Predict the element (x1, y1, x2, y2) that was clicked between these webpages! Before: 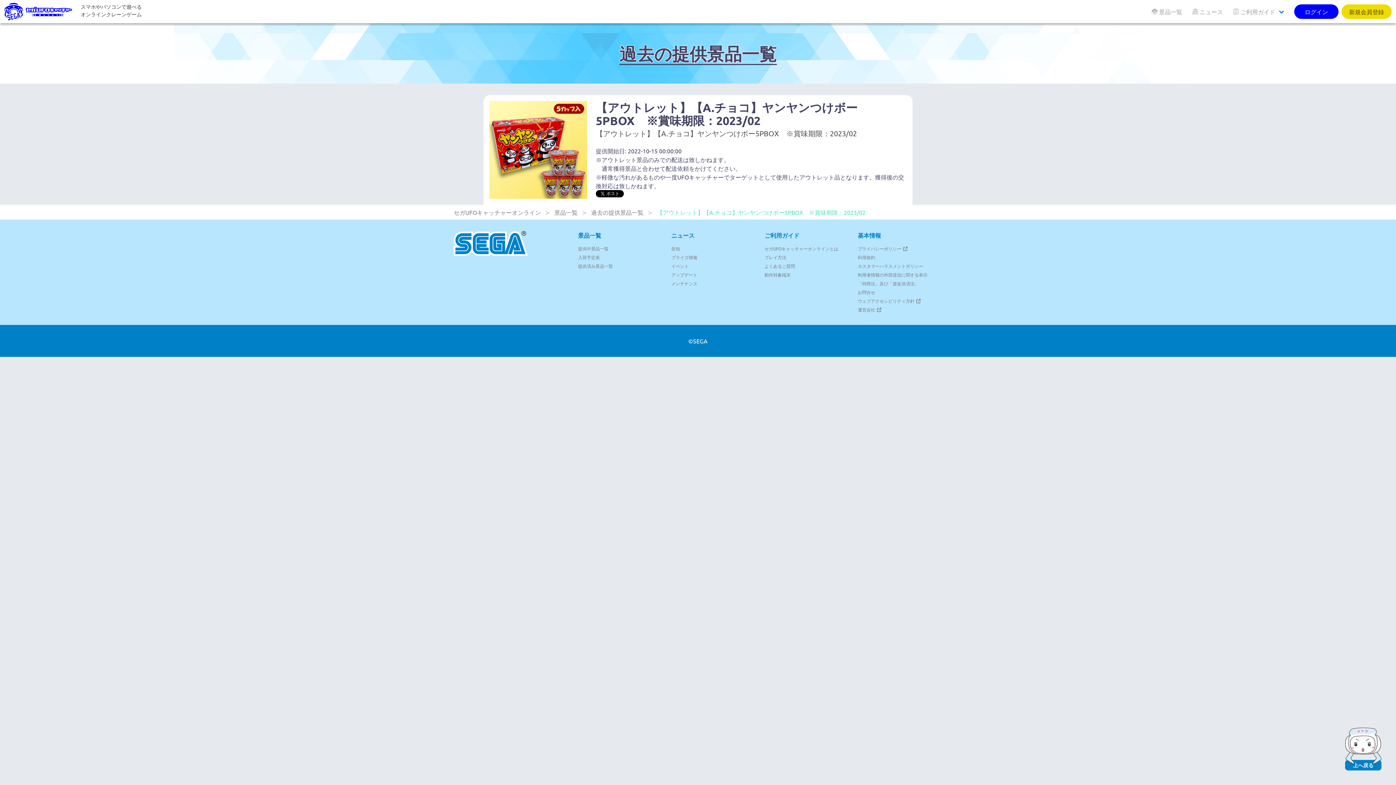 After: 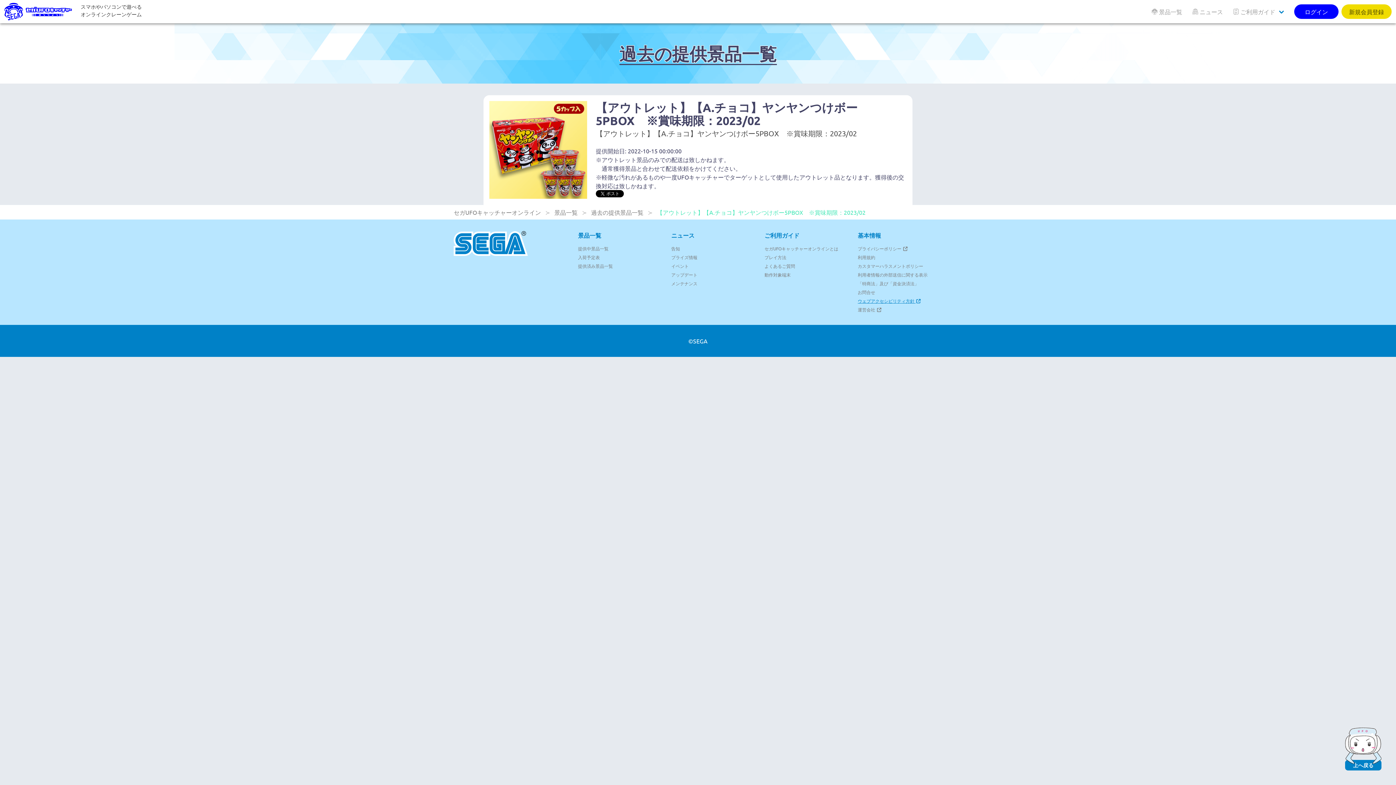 Action: label: ウェブアクセシビリティ方針  bbox: (858, 298, 921, 304)